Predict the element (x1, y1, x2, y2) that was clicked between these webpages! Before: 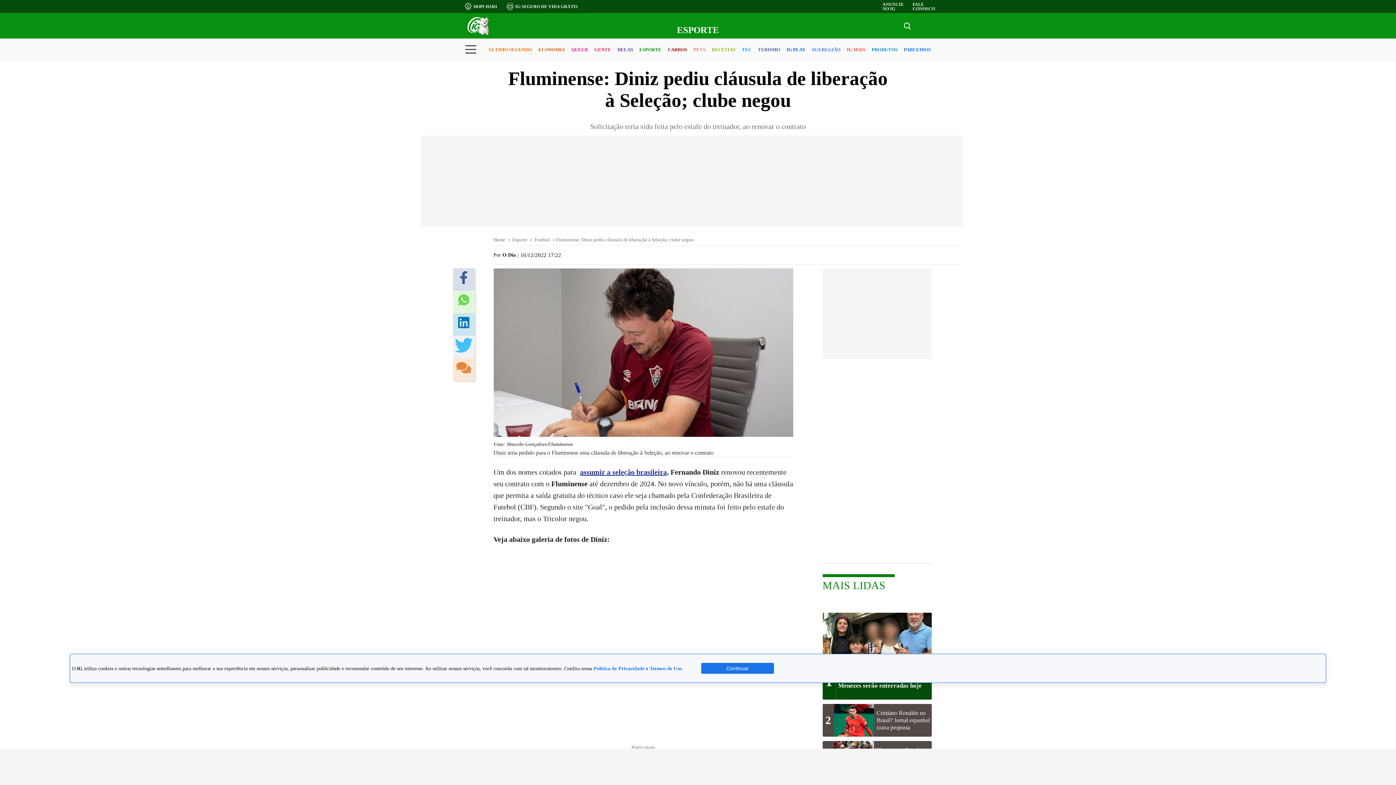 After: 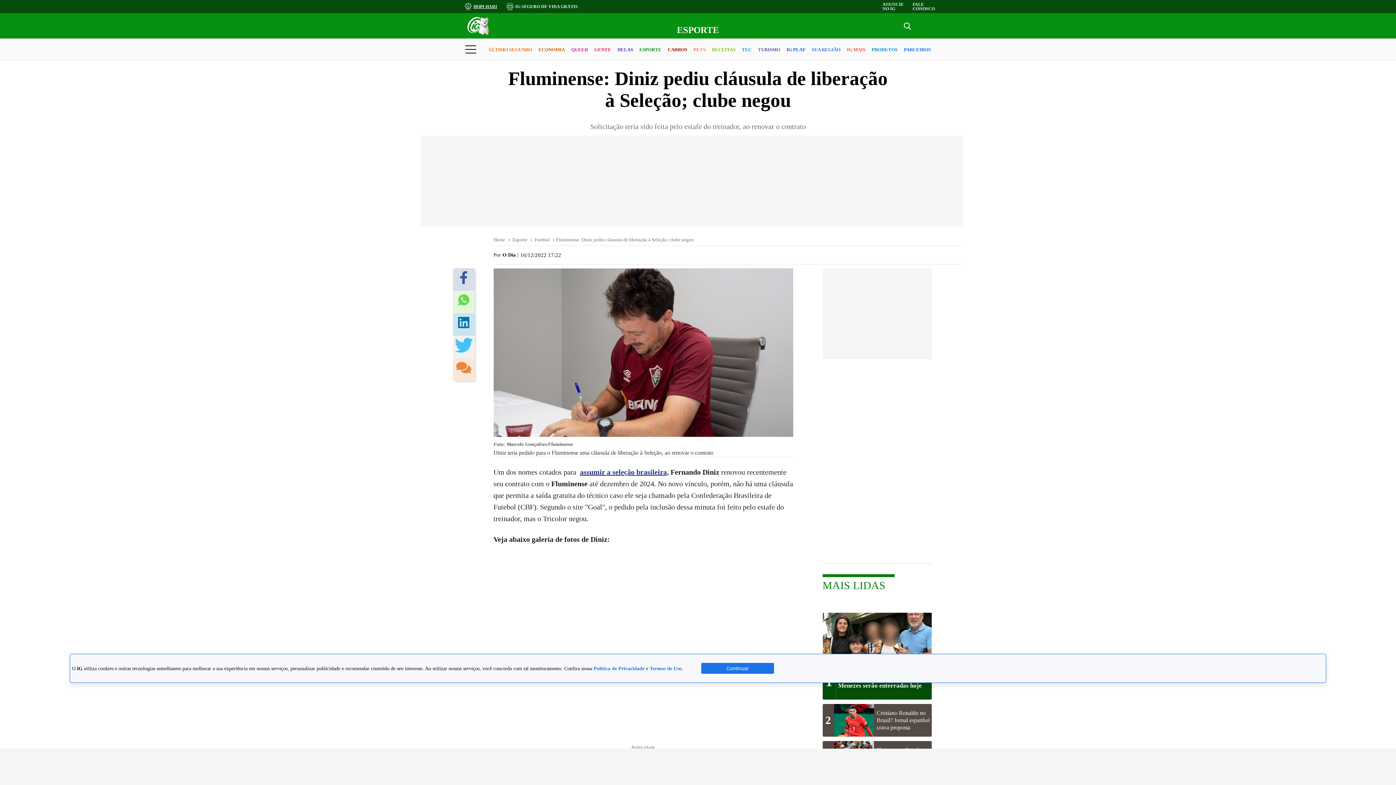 Action: bbox: (473, 4, 497, 8) label: HOPI HARI